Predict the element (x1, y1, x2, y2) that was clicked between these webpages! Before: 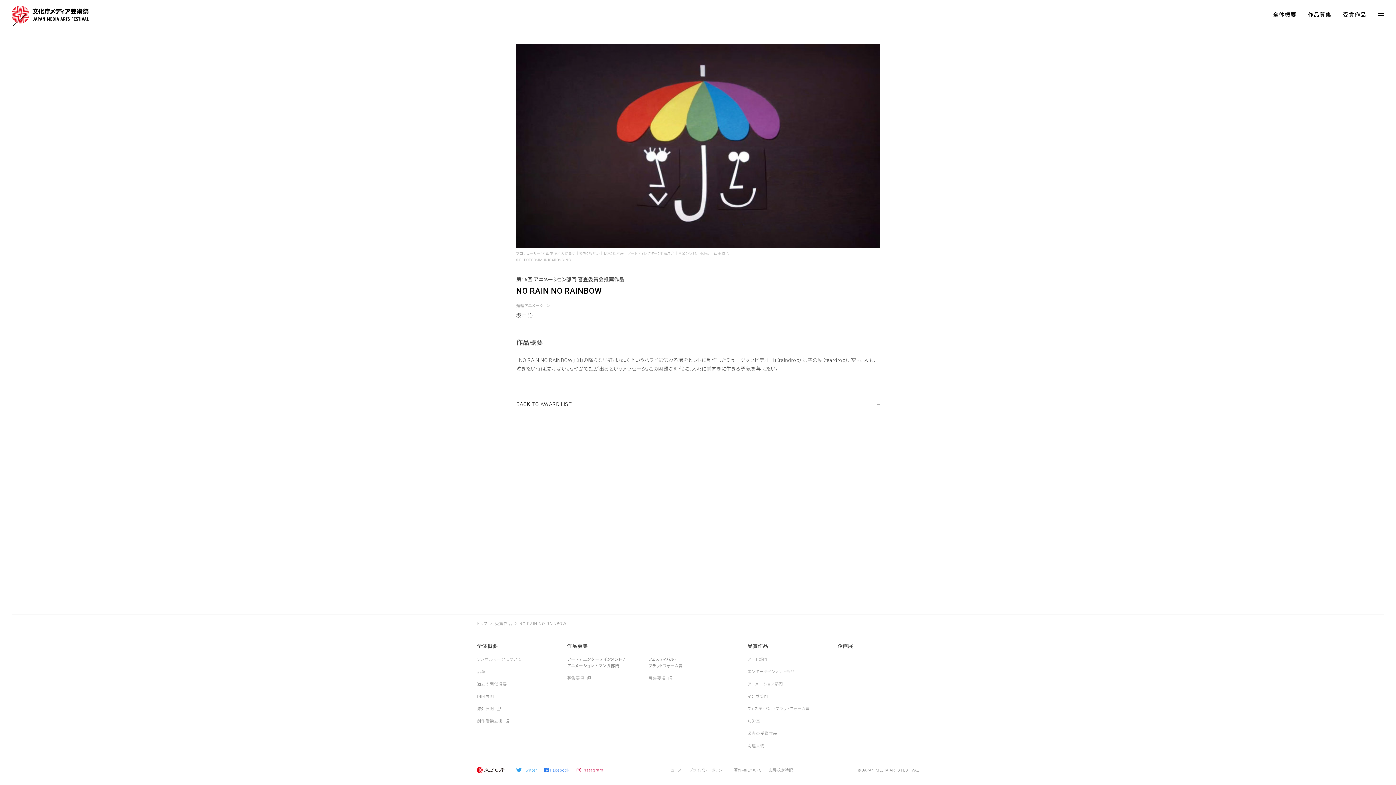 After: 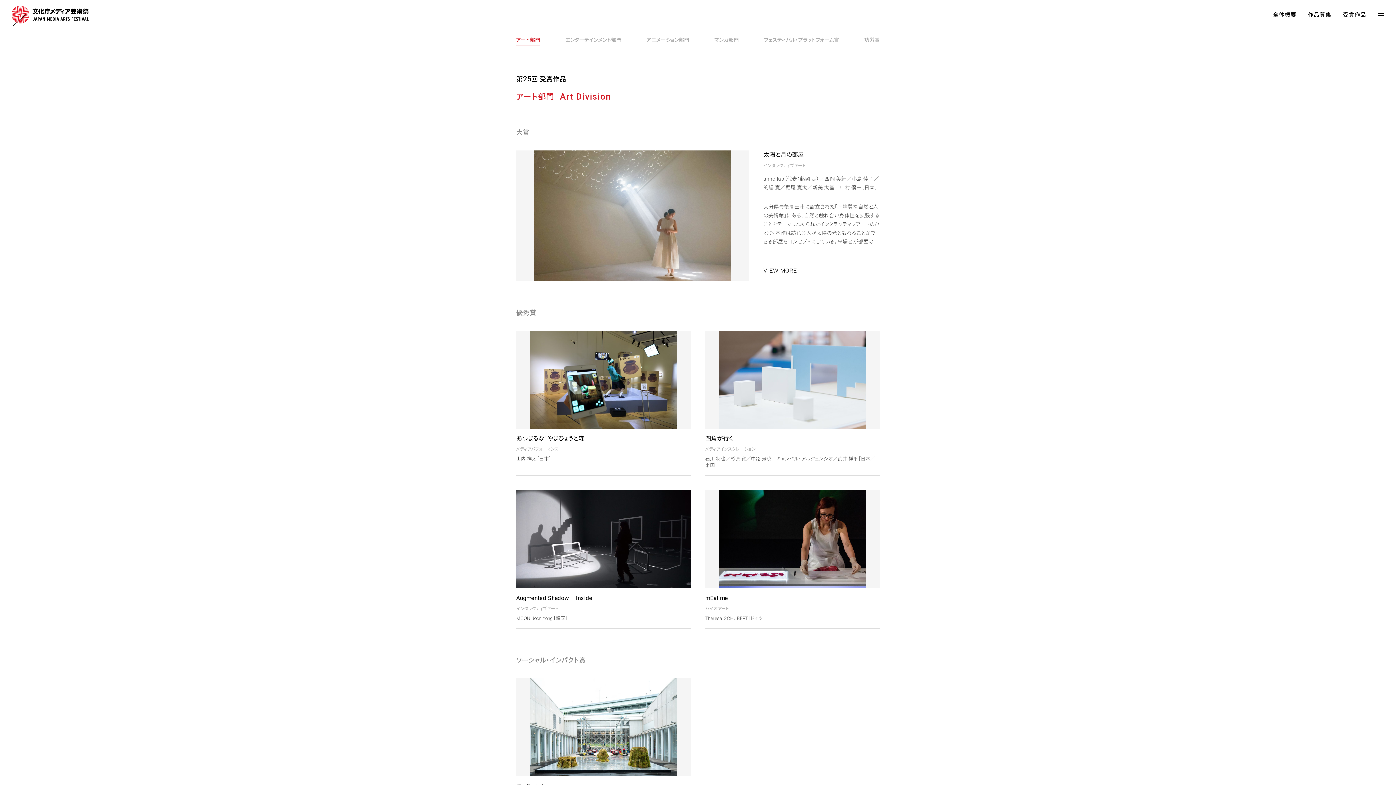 Action: label: アート部門 bbox: (747, 656, 829, 663)